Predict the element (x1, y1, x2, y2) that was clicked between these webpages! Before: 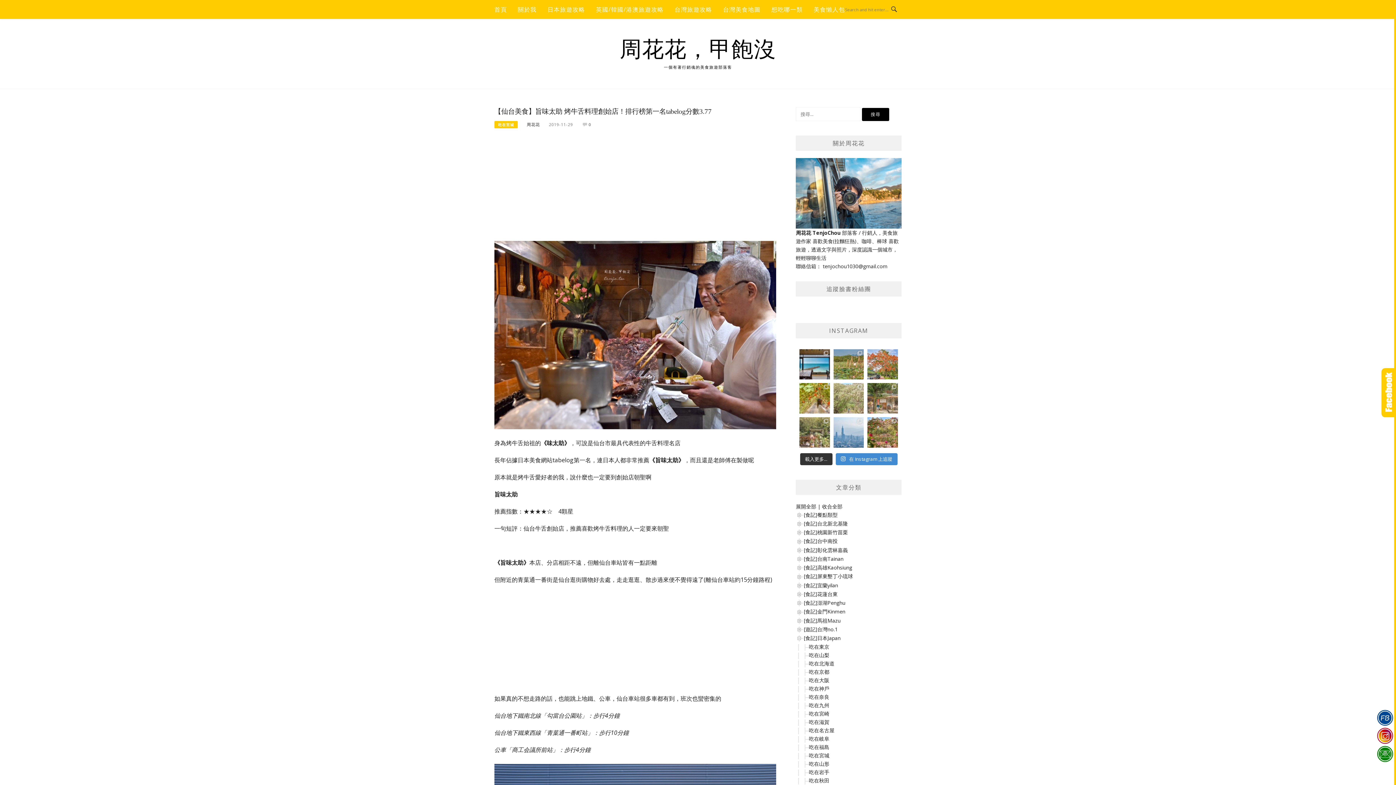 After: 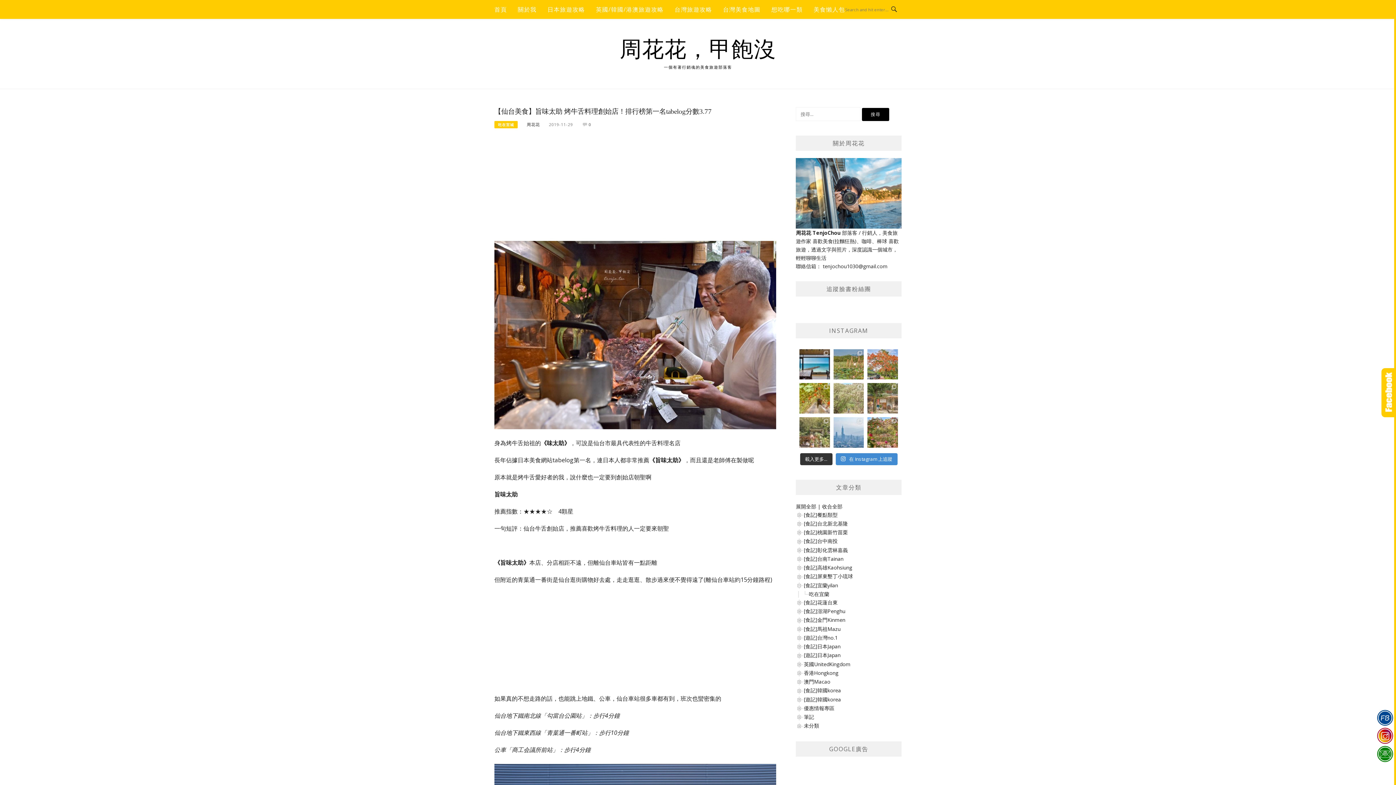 Action: bbox: (804, 582, 838, 588) label: [食記]宜蘭yilan